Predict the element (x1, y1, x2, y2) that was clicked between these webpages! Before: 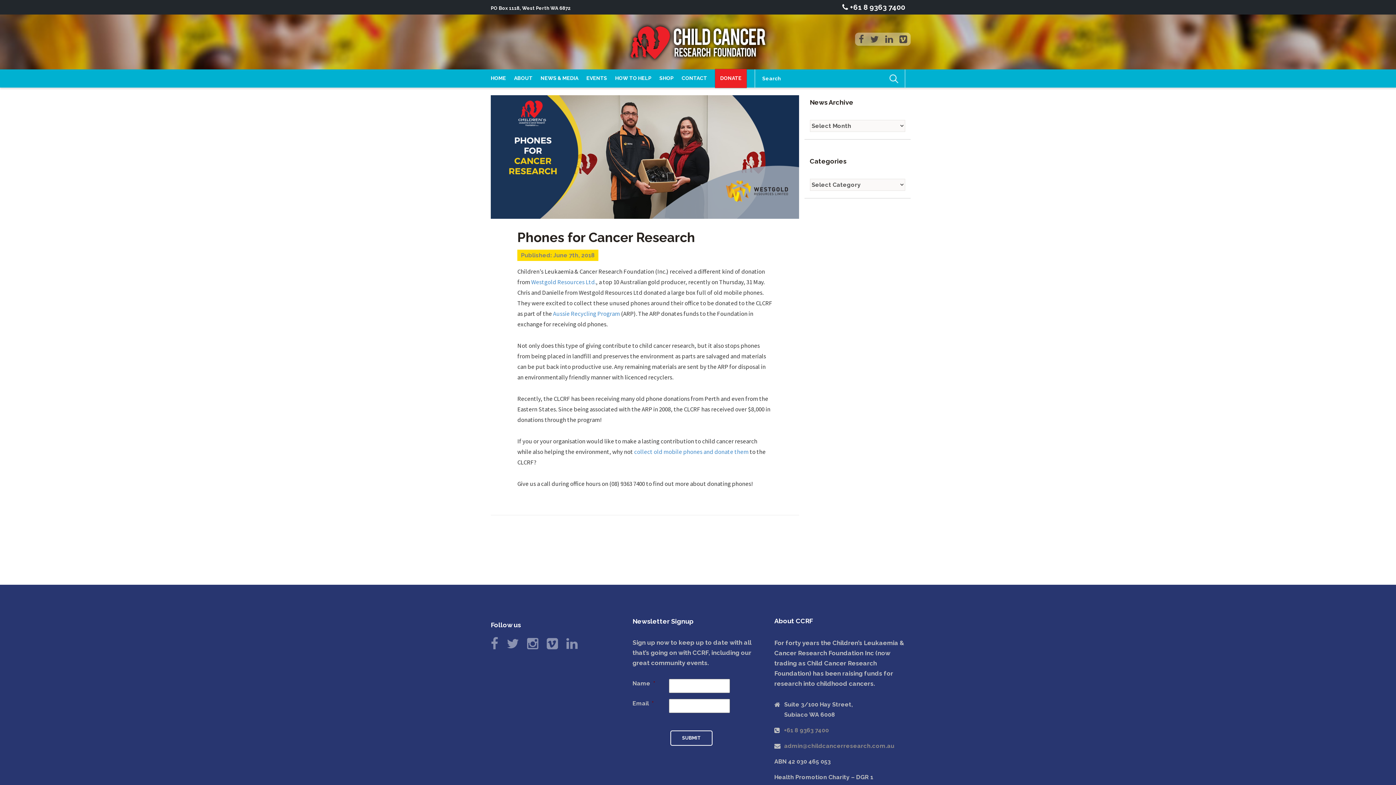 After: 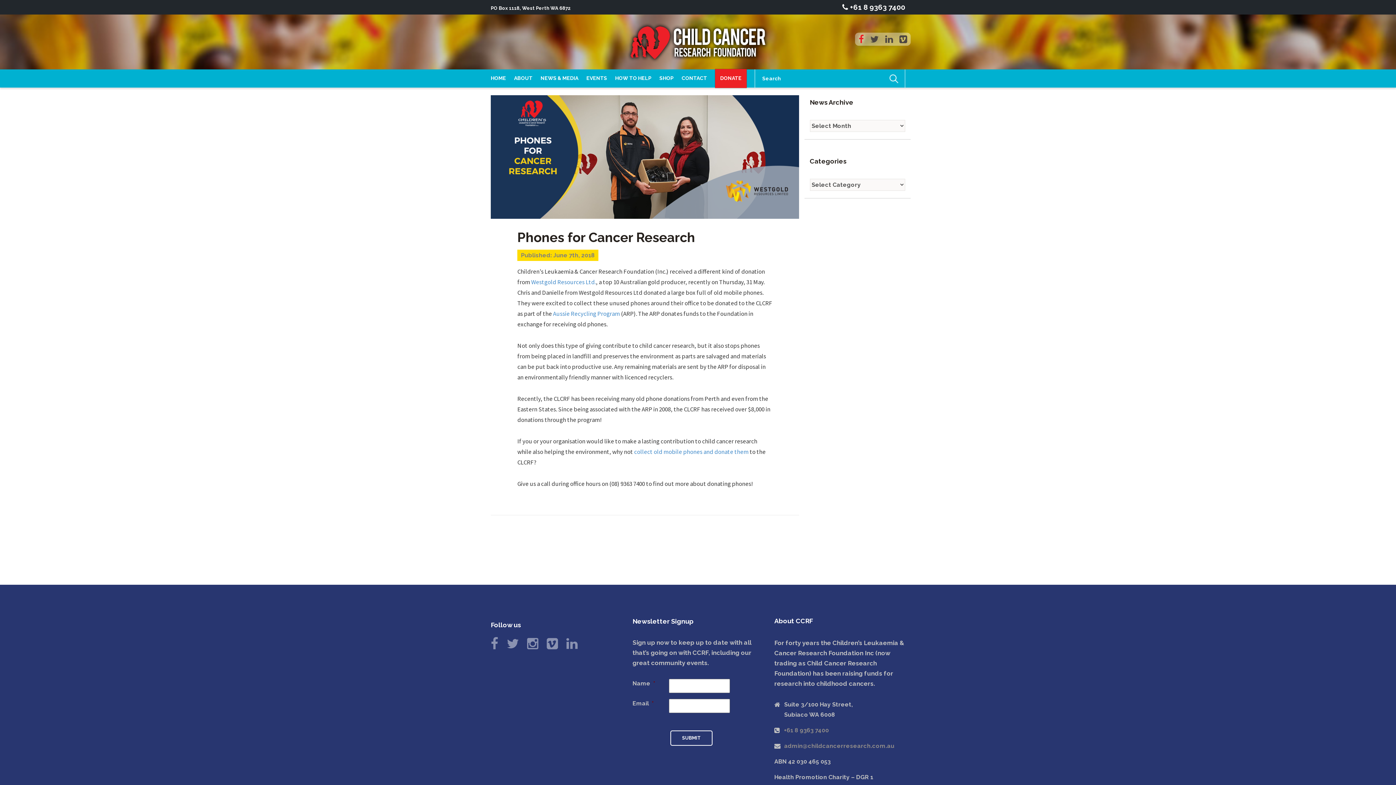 Action: bbox: (858, 33, 864, 44)